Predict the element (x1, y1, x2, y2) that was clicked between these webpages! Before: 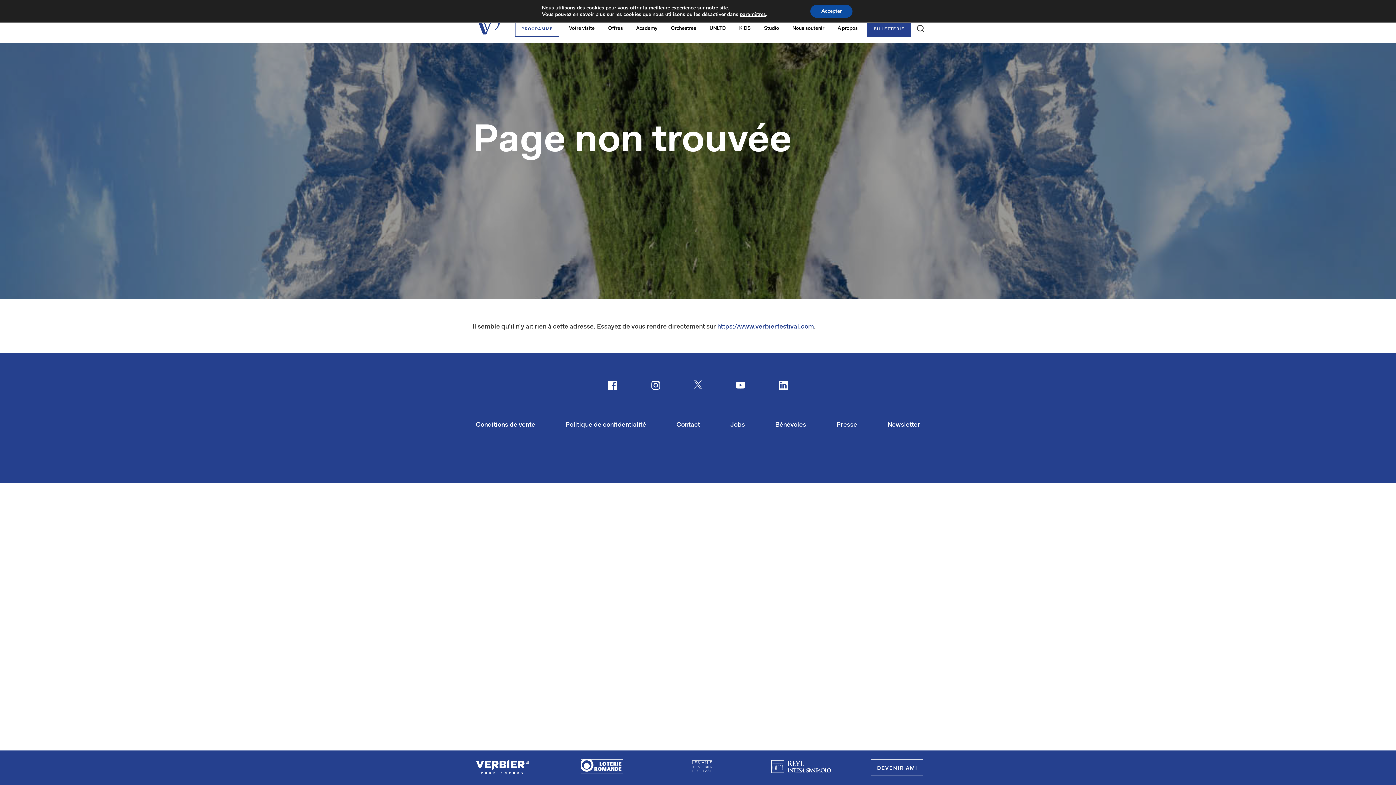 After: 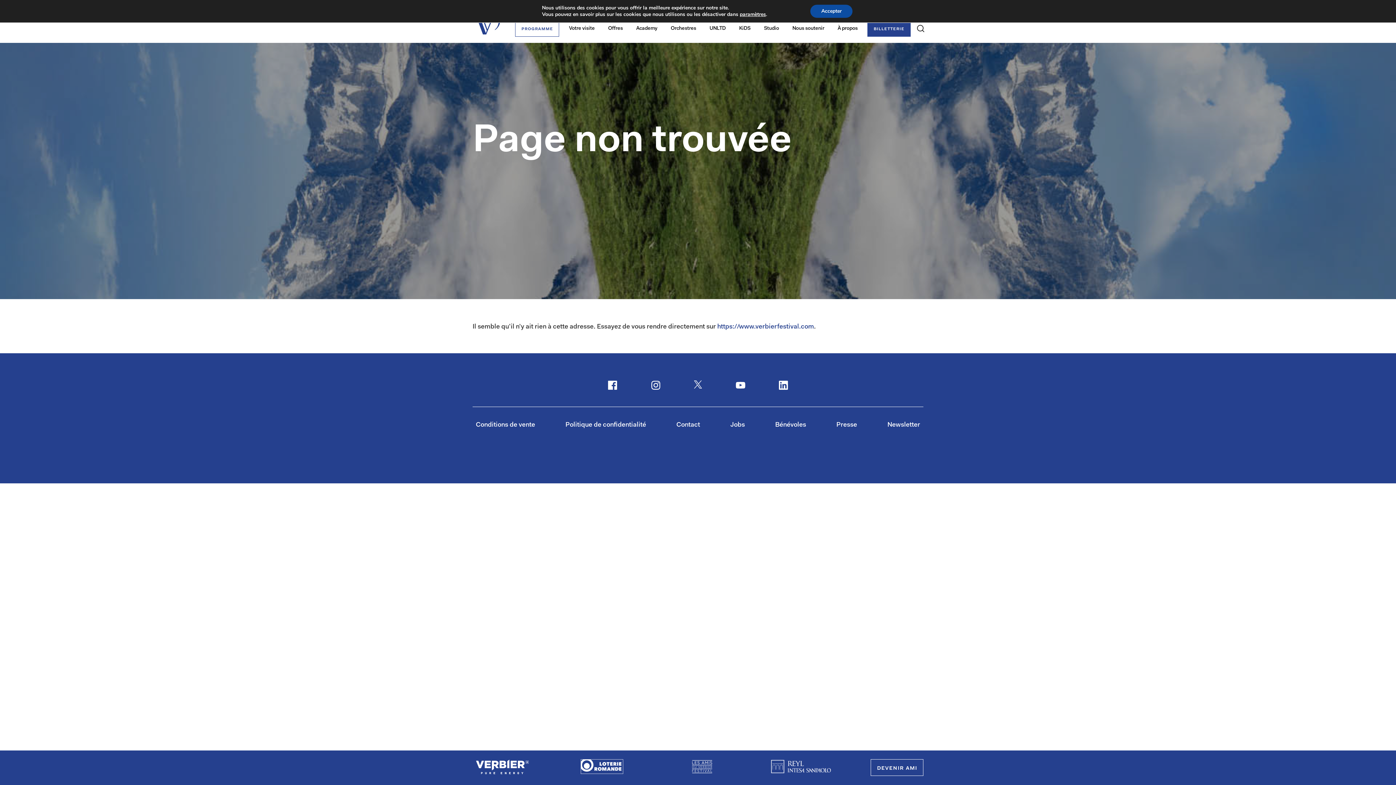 Action: bbox: (771, 760, 870, 775)